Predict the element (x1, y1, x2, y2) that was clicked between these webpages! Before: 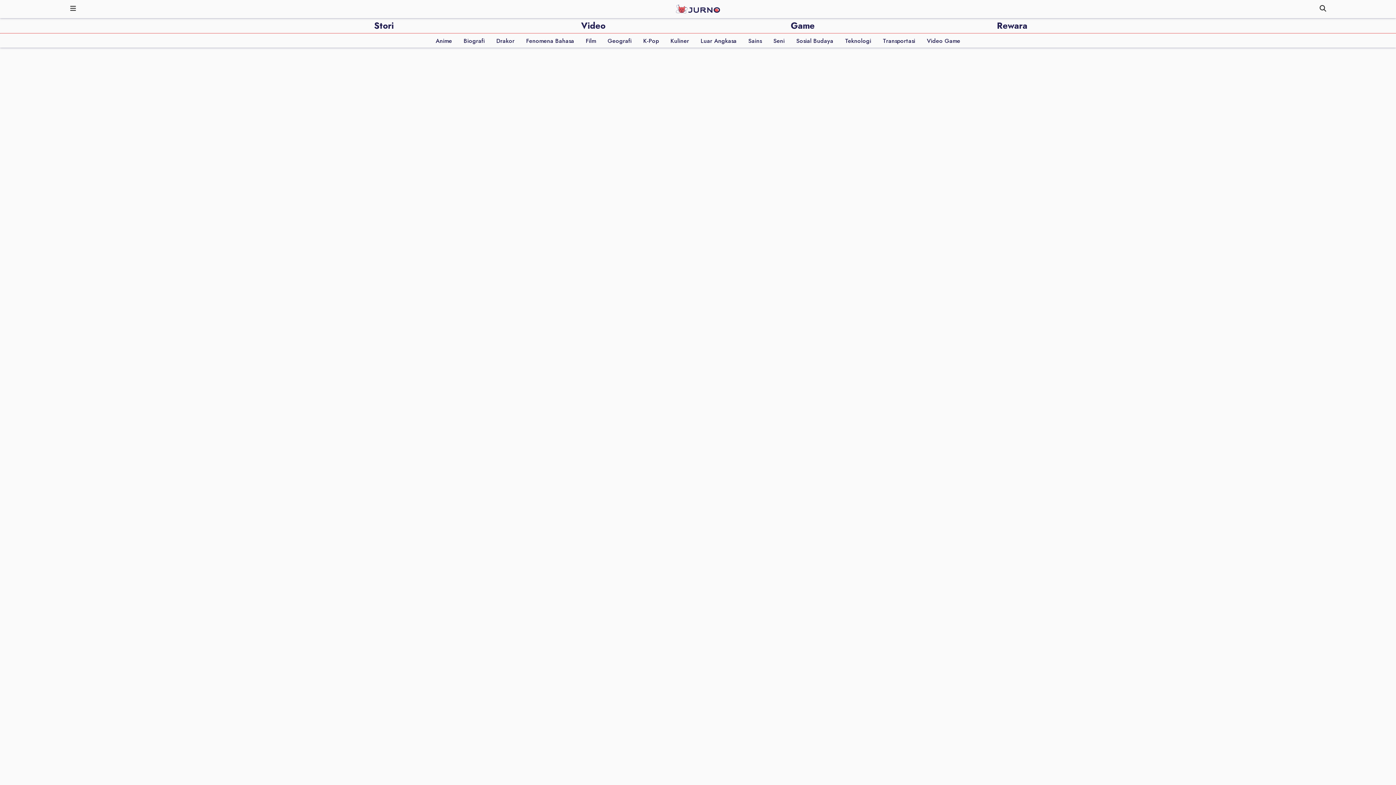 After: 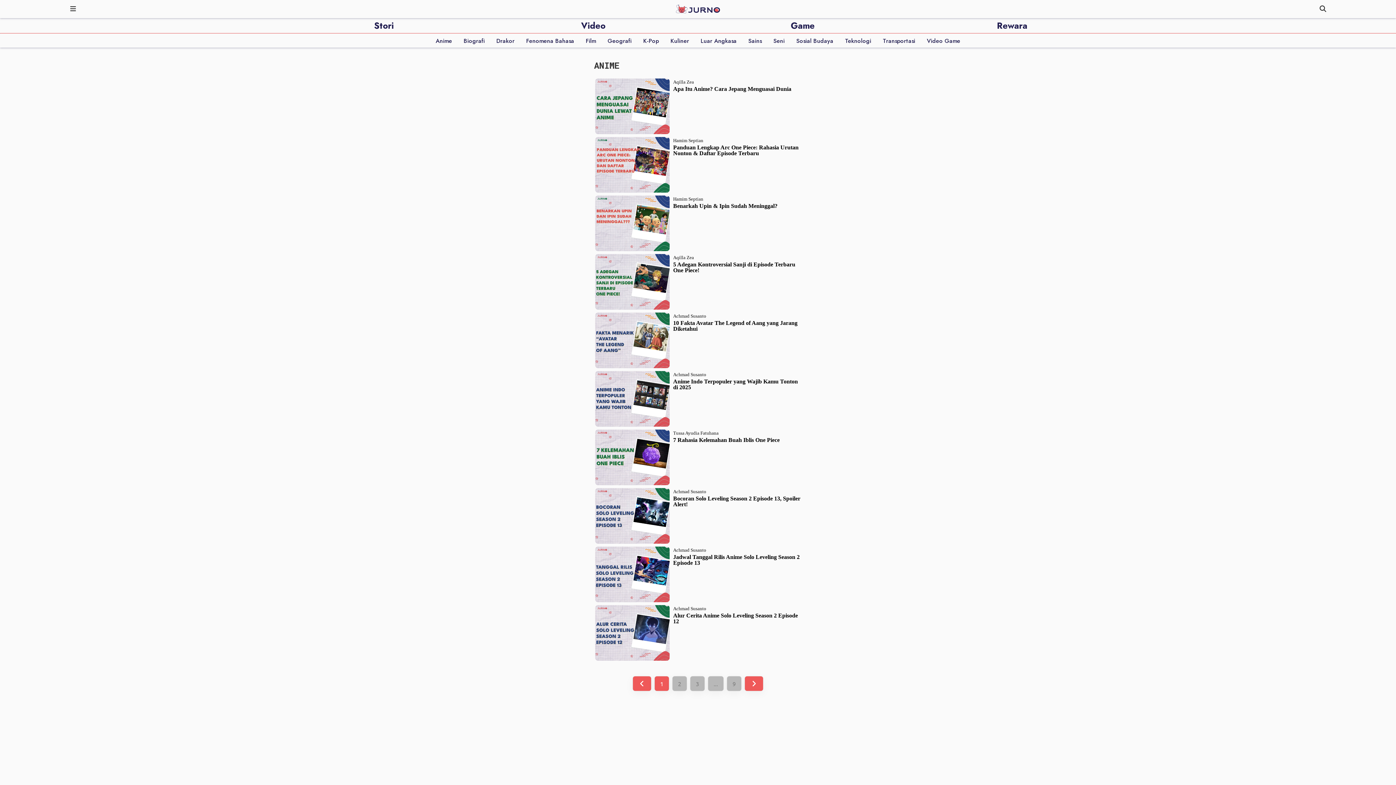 Action: bbox: (430, 33, 458, 46) label: Anime